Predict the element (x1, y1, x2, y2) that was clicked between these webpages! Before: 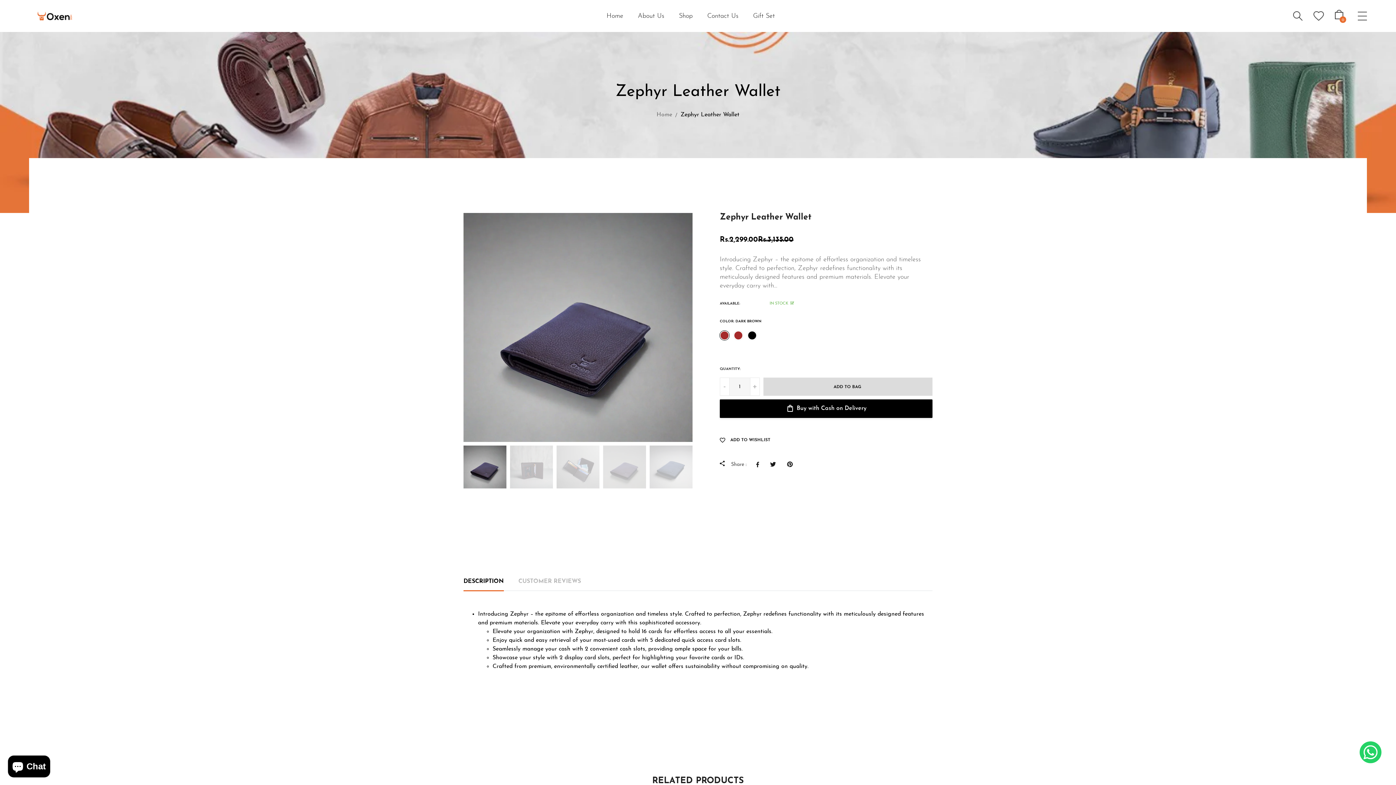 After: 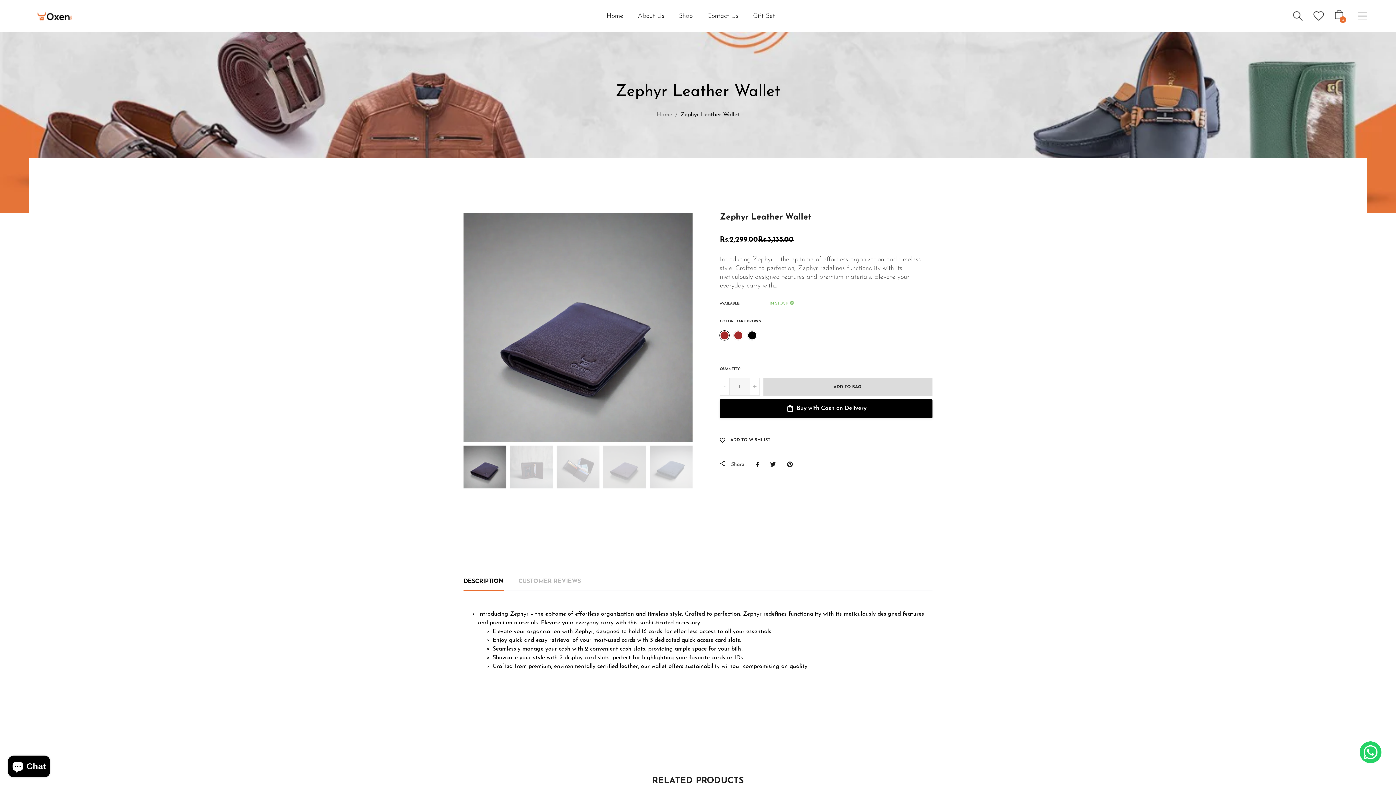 Action: bbox: (463, 445, 506, 488)